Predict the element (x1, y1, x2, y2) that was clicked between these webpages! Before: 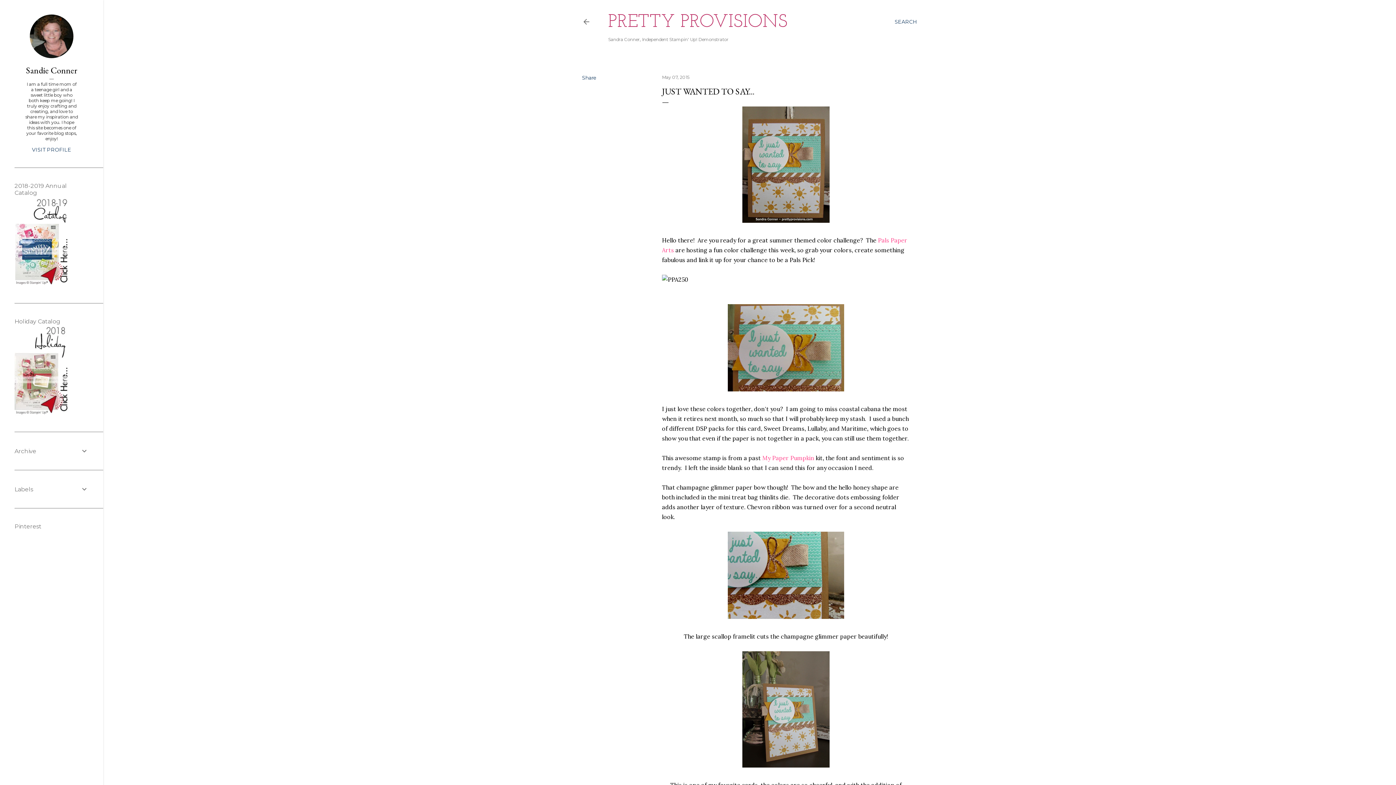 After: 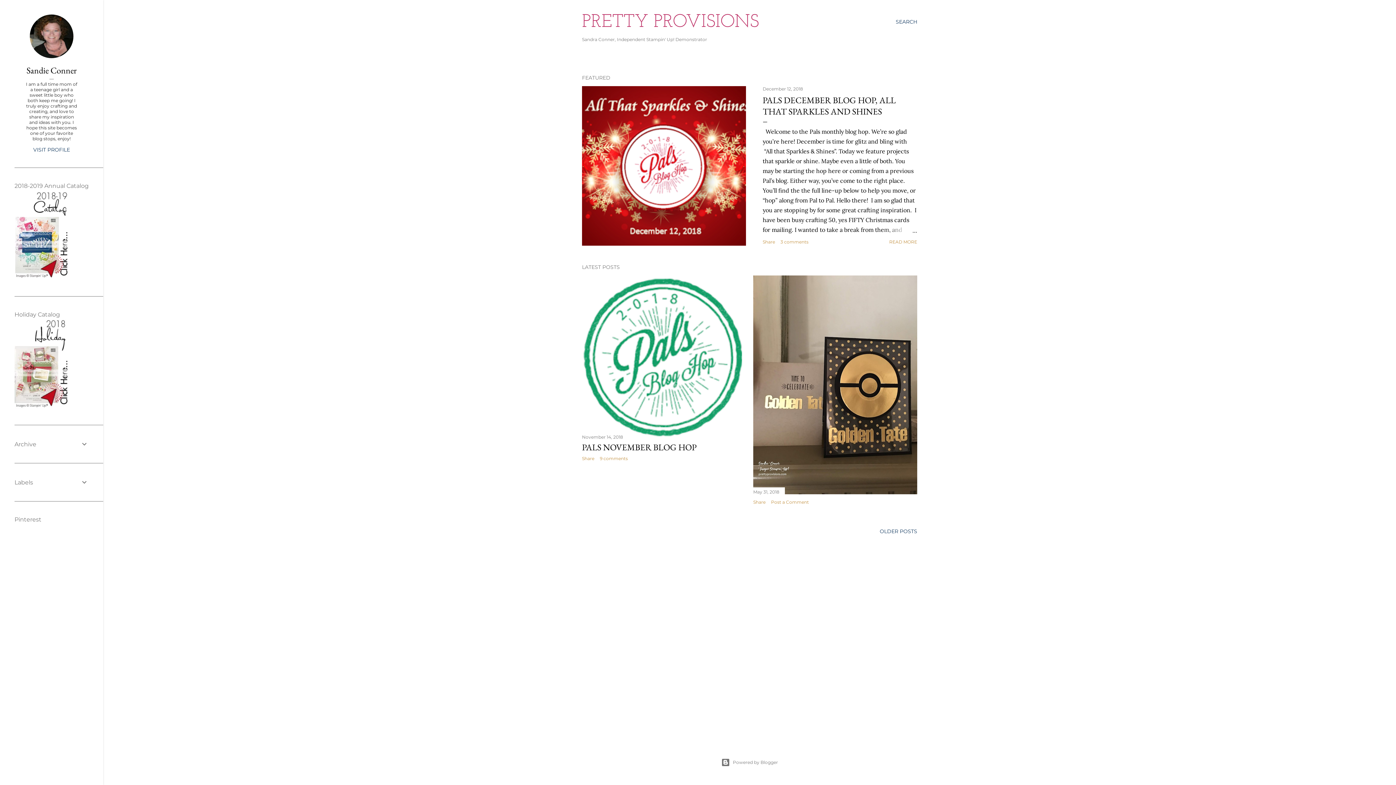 Action: bbox: (582, 18, 590, 28)